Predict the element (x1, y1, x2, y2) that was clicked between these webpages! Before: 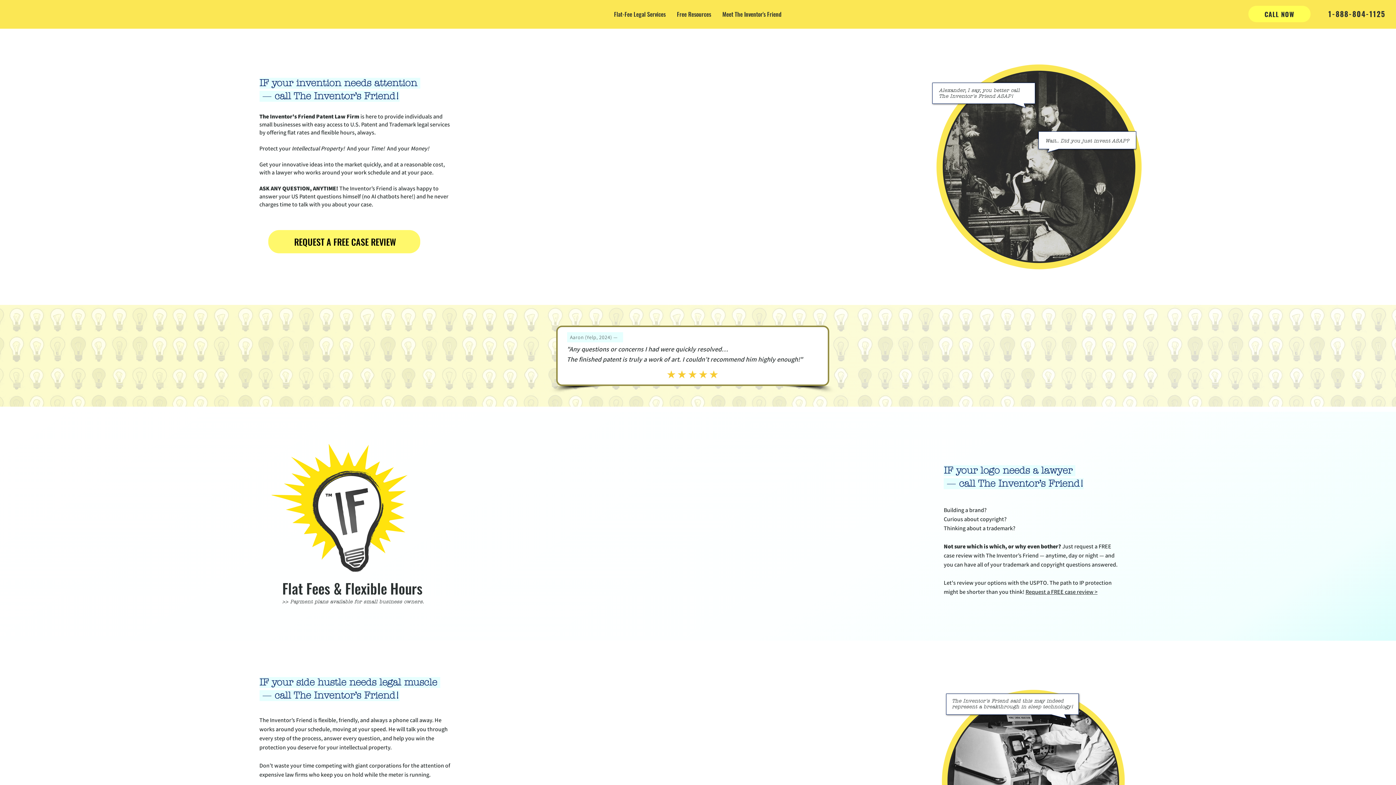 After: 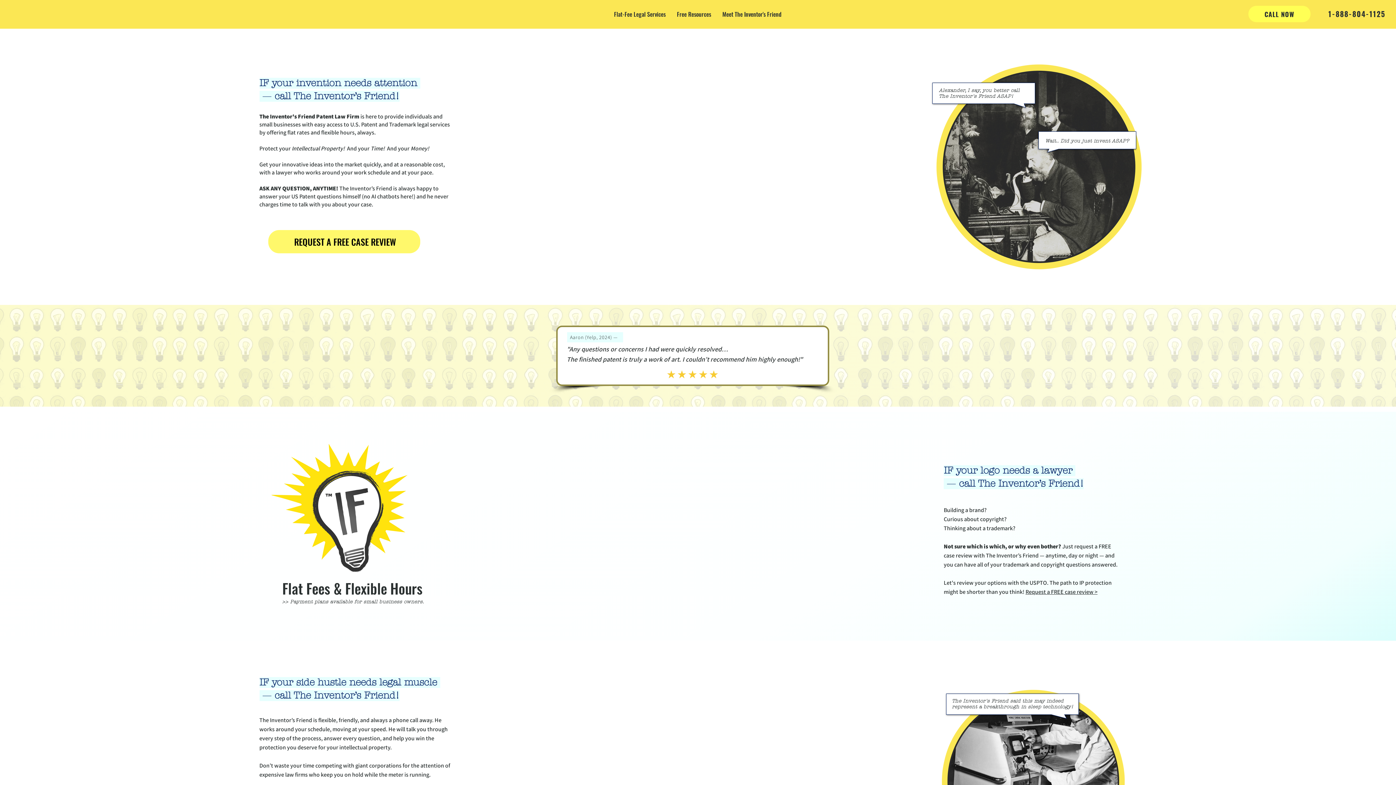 Action: bbox: (1025, 588, 1097, 596) label: Request a FREE case review >